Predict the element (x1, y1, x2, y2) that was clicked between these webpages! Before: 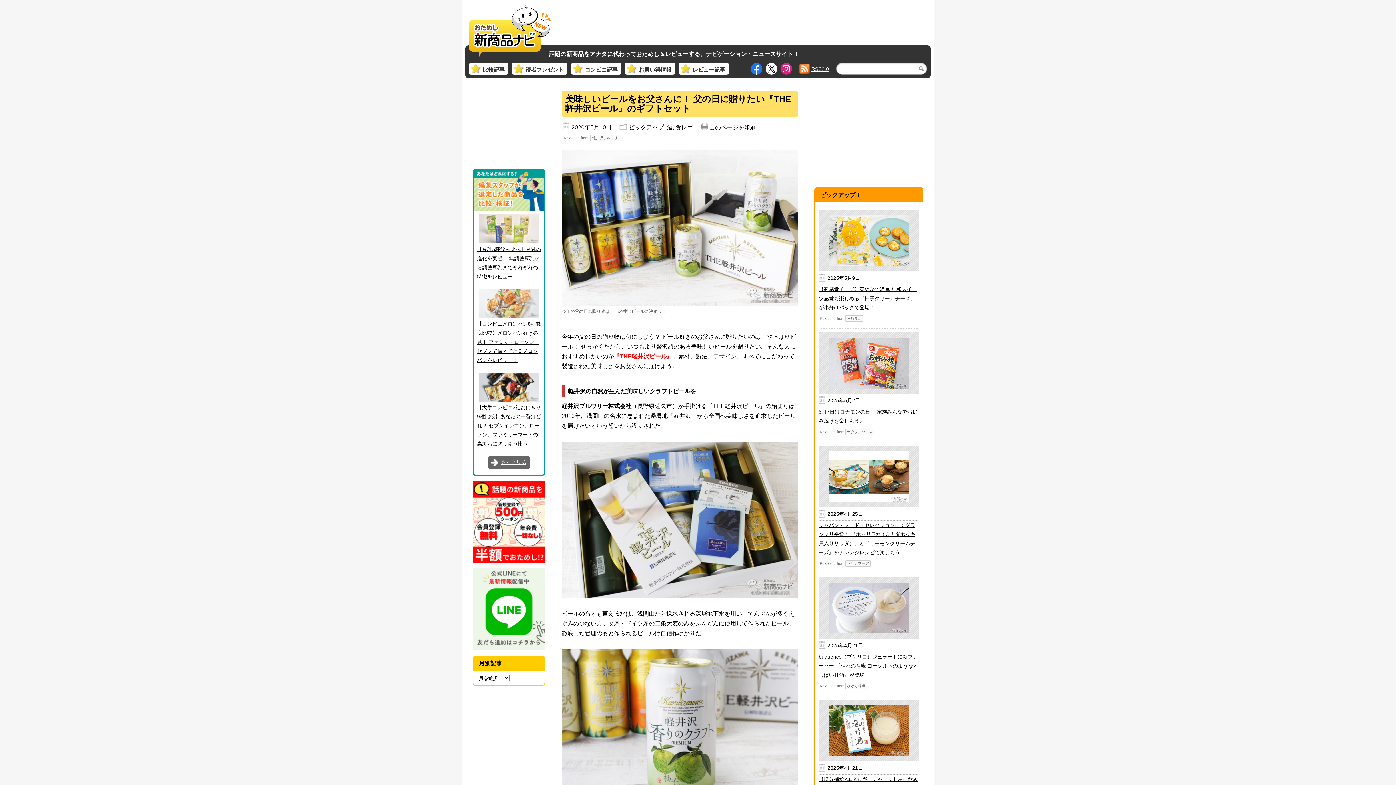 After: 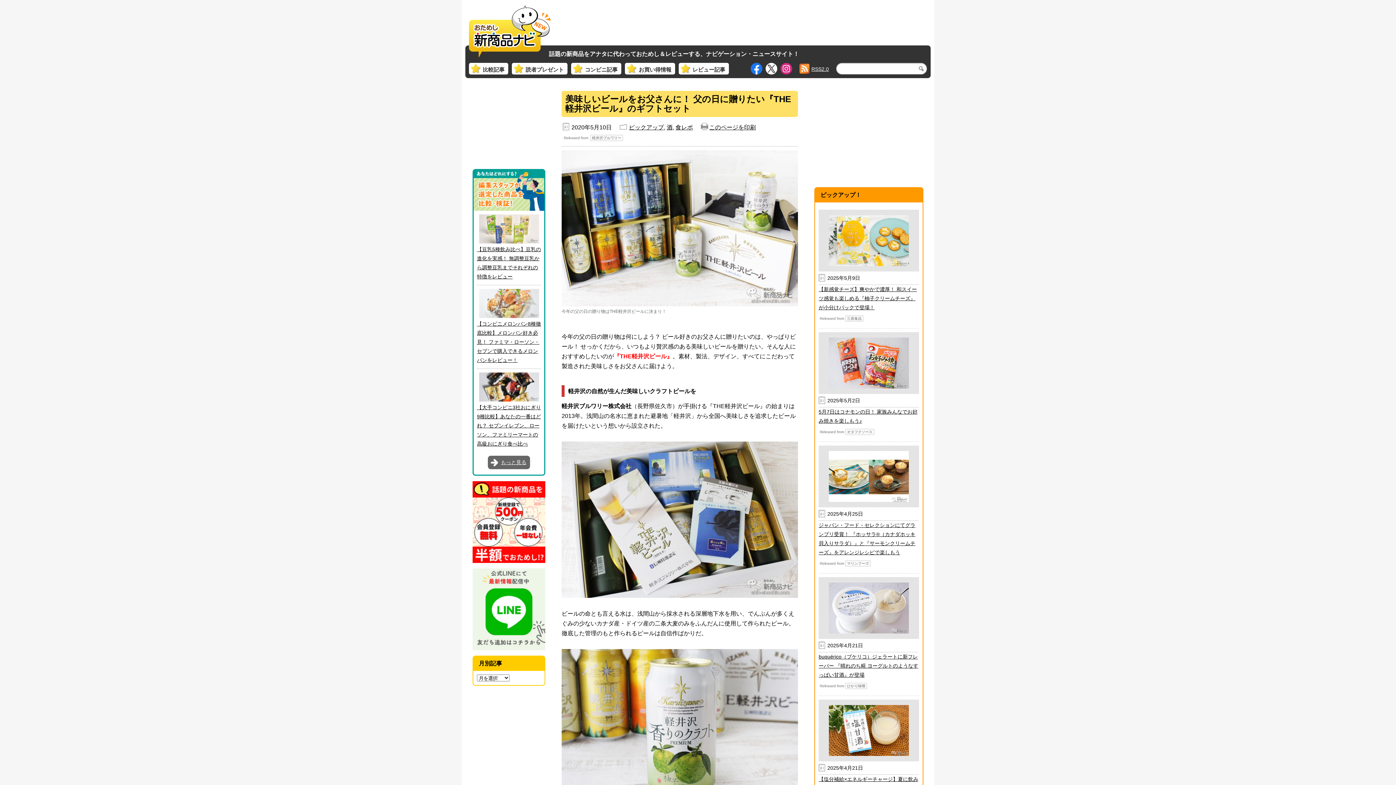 Action: bbox: (472, 568, 545, 650)